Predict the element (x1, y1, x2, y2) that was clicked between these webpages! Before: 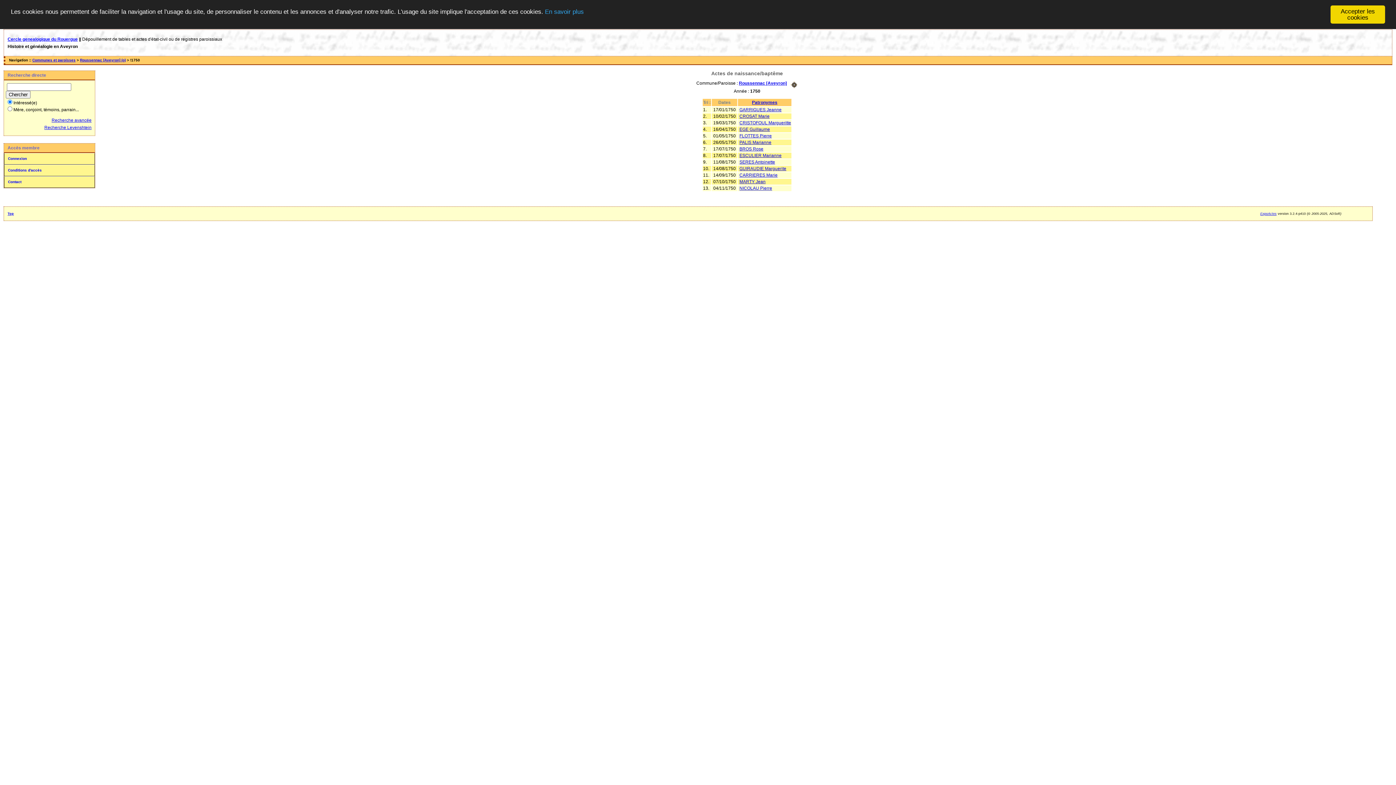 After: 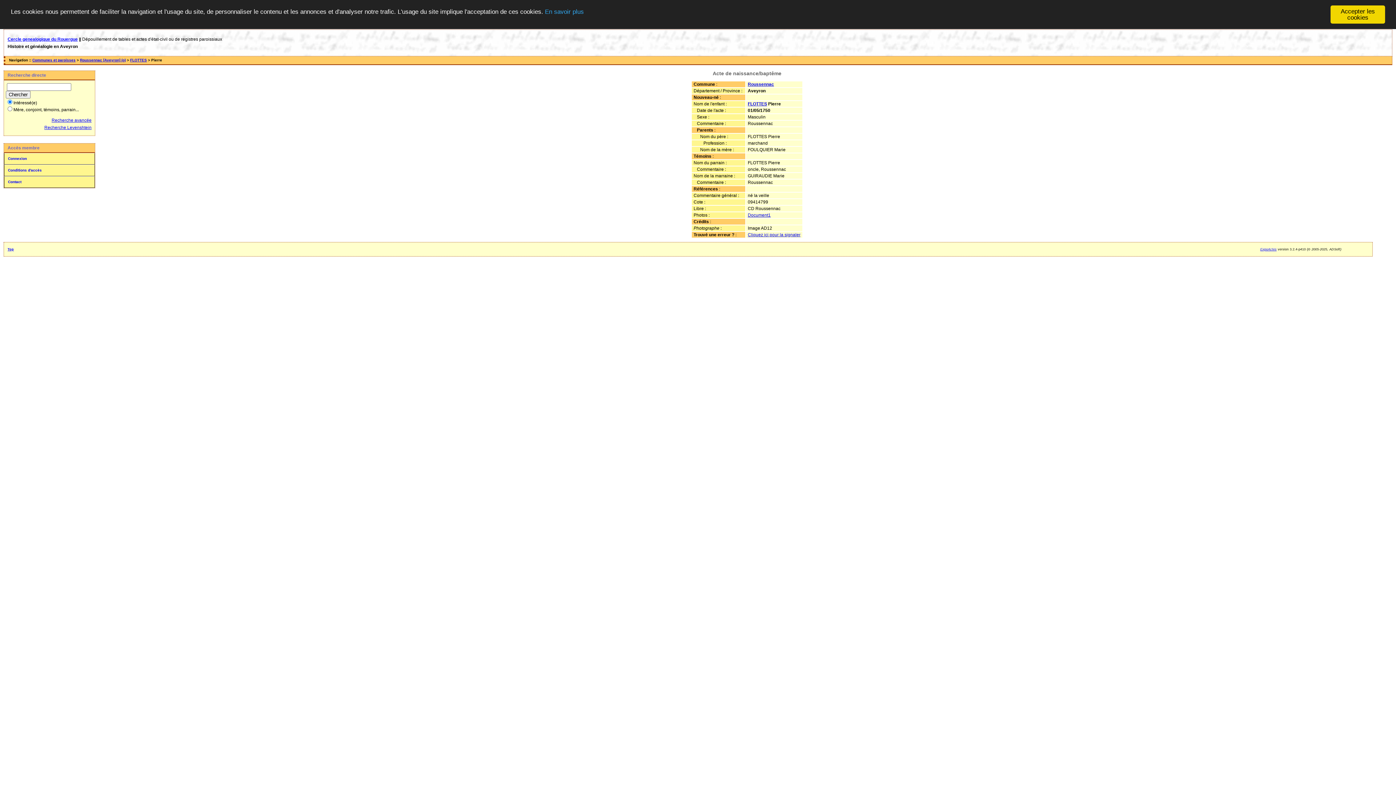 Action: label: FLOTTES Pierre bbox: (739, 133, 772, 138)